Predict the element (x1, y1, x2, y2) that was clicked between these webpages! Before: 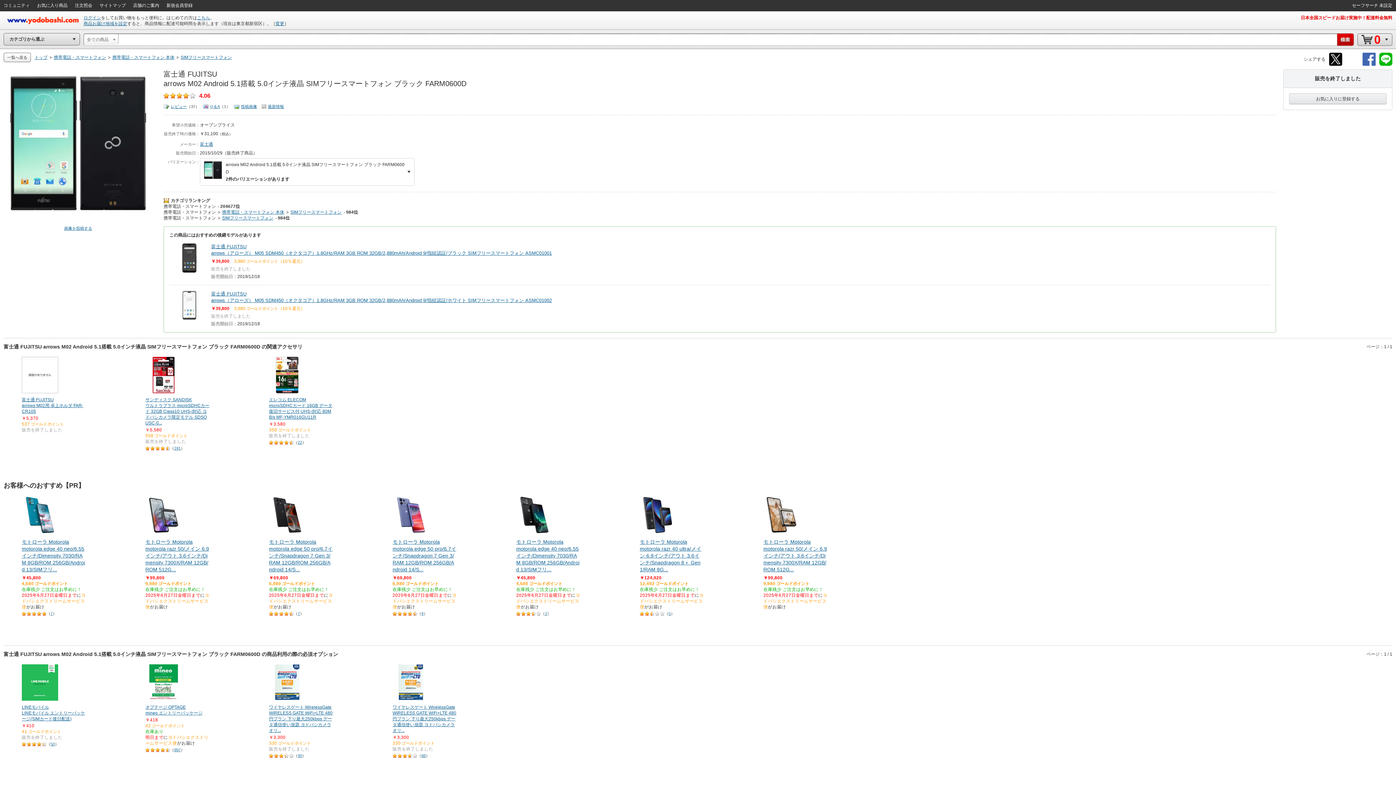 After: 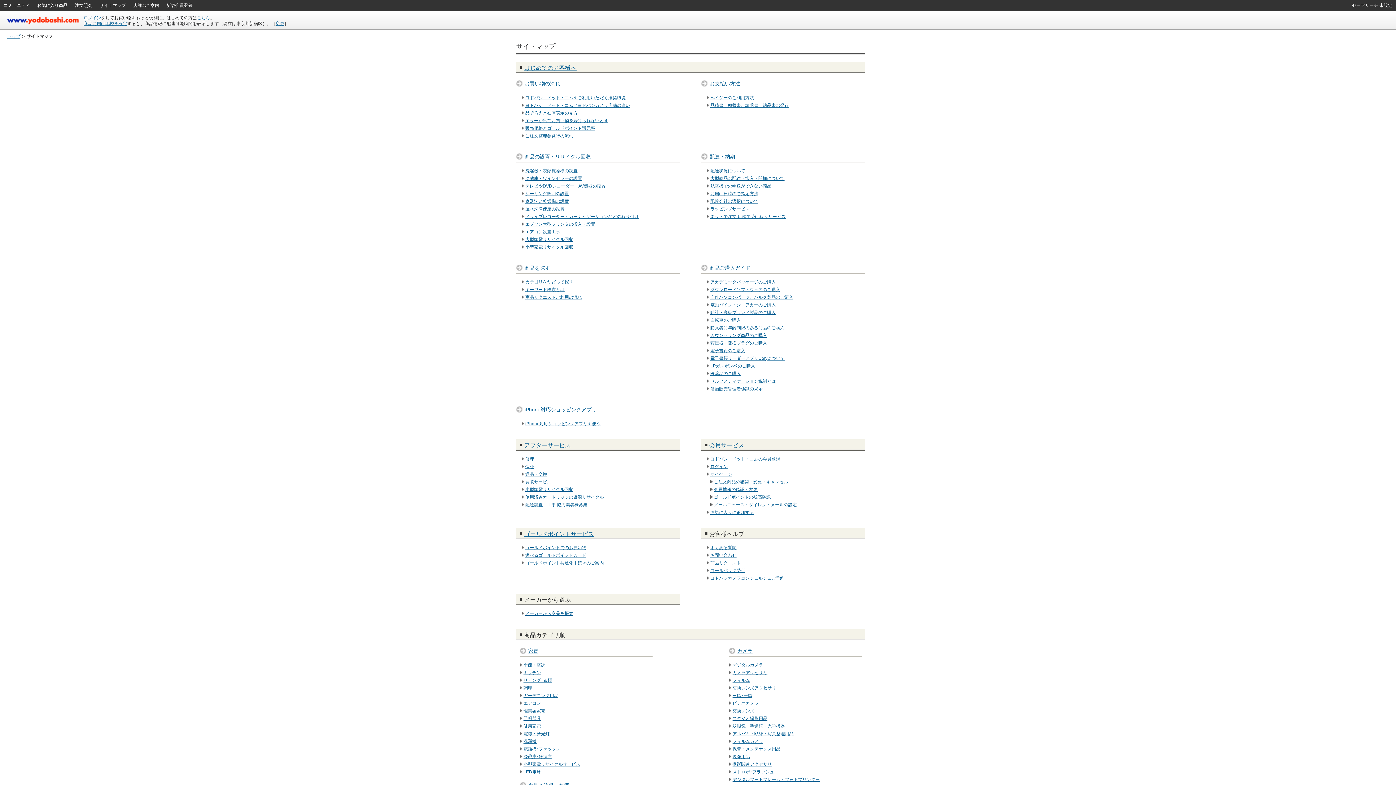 Action: bbox: (96, 0, 129, 10) label: サイトマップ